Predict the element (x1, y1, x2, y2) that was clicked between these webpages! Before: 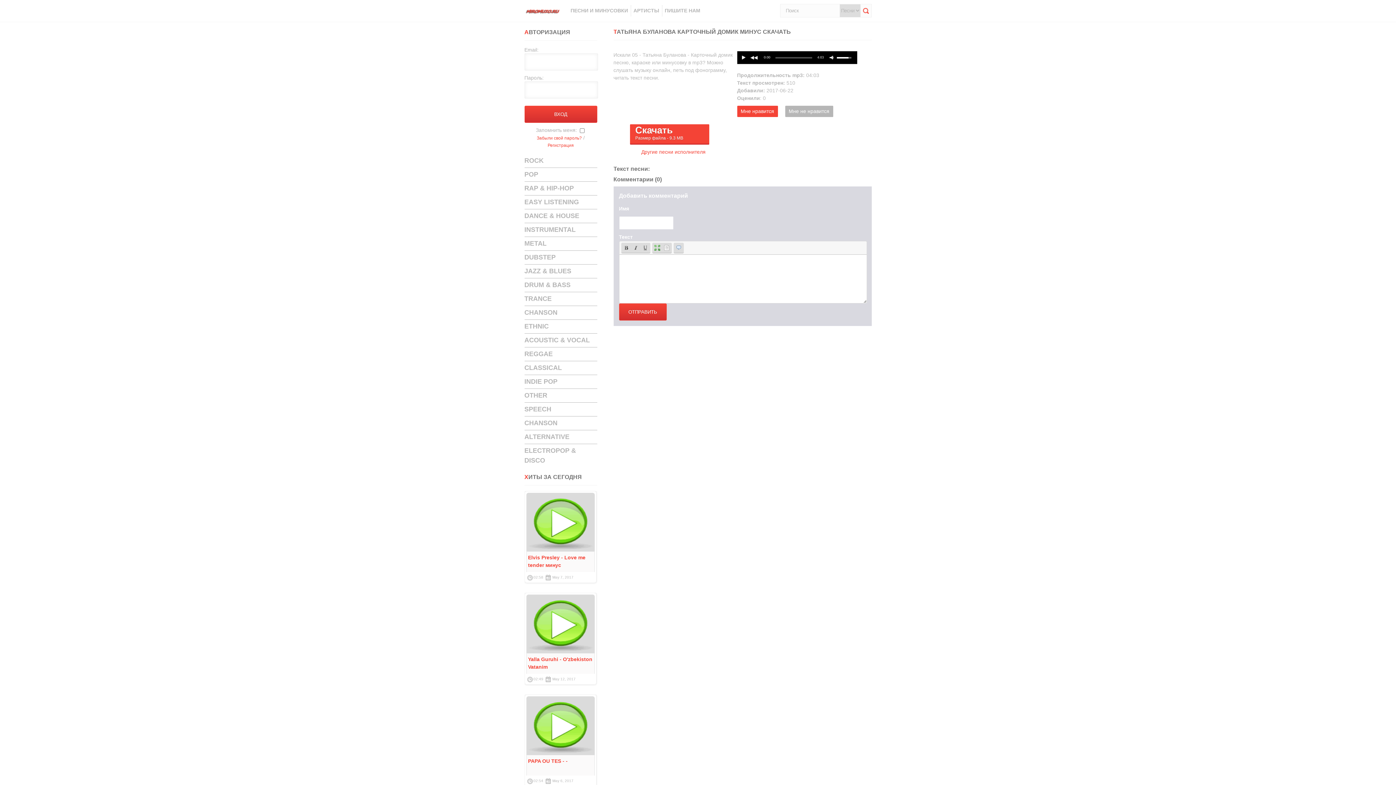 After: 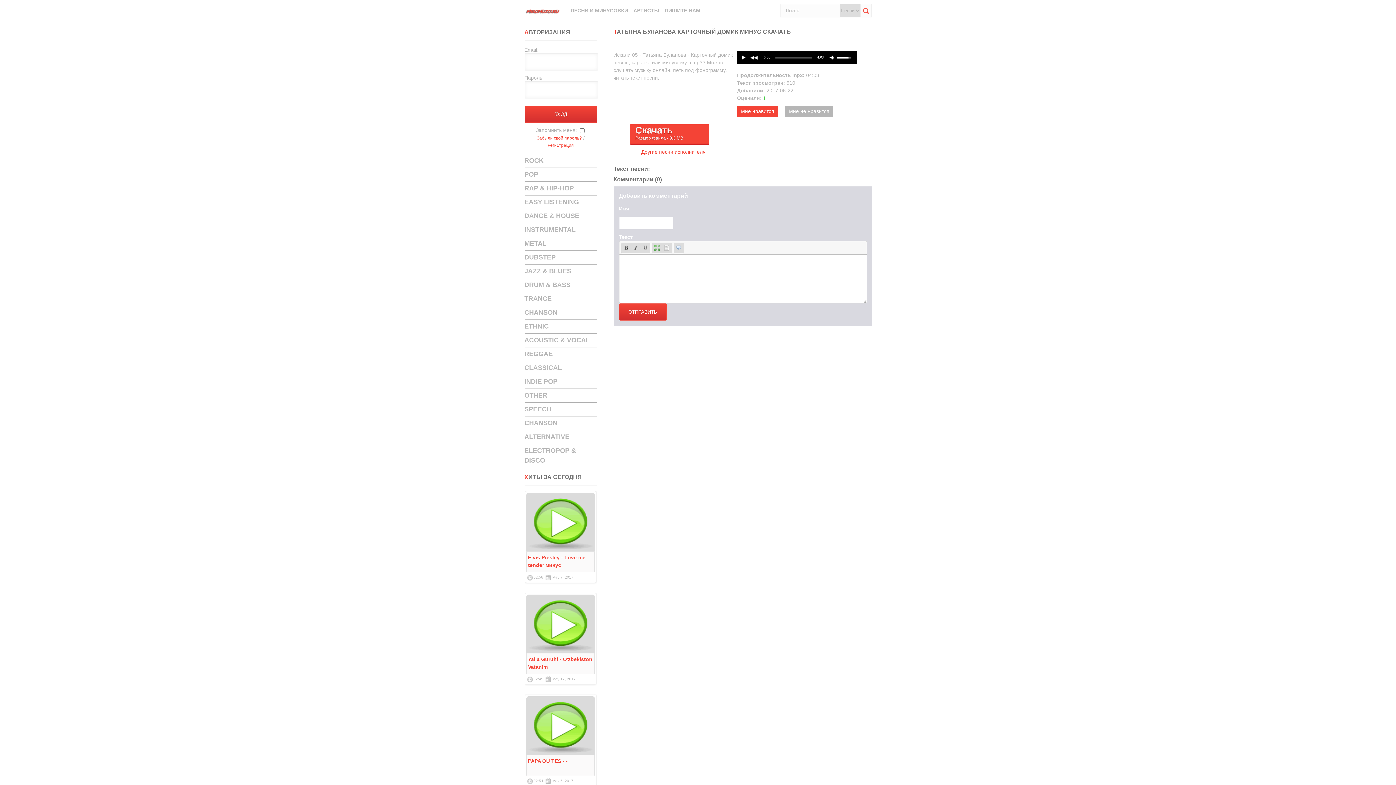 Action: bbox: (737, 105, 778, 117) label: Мне нравится